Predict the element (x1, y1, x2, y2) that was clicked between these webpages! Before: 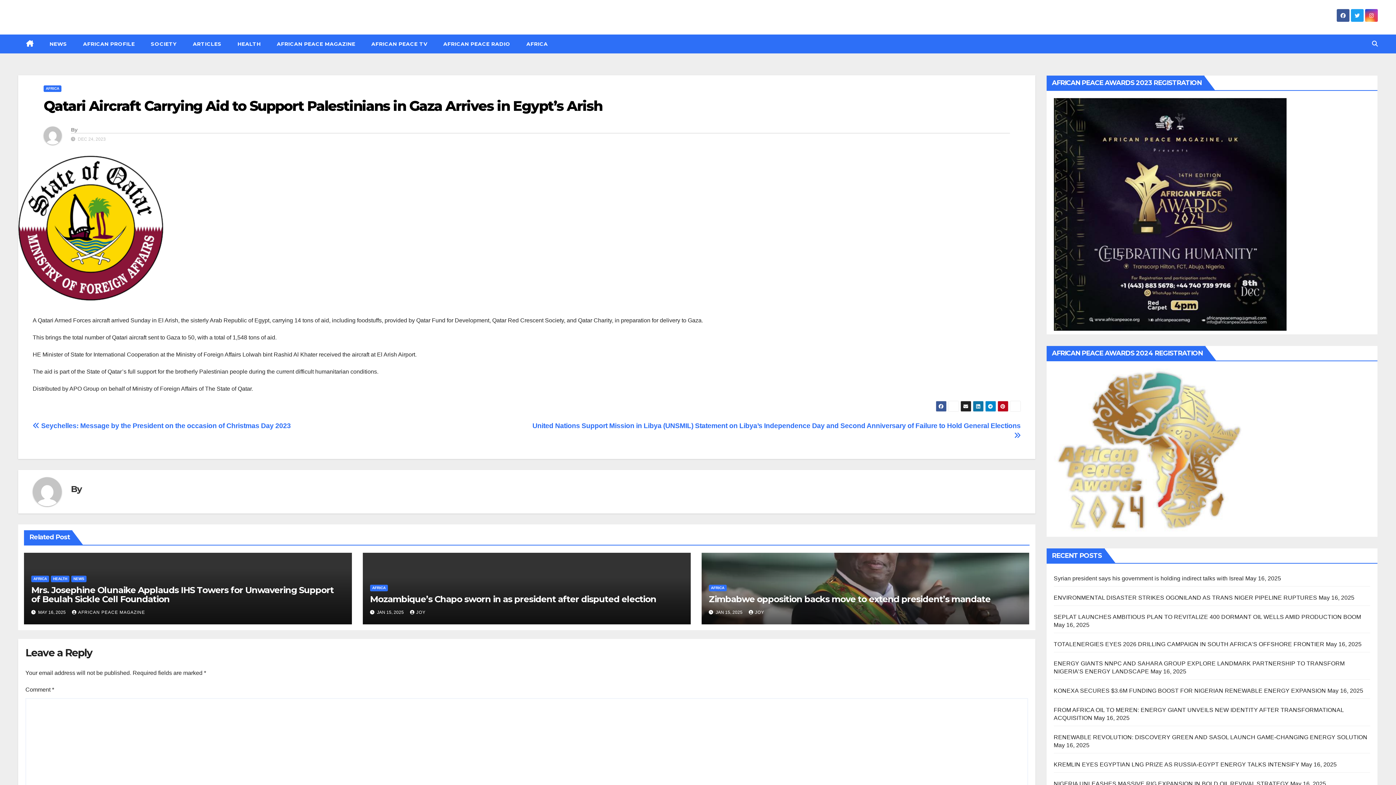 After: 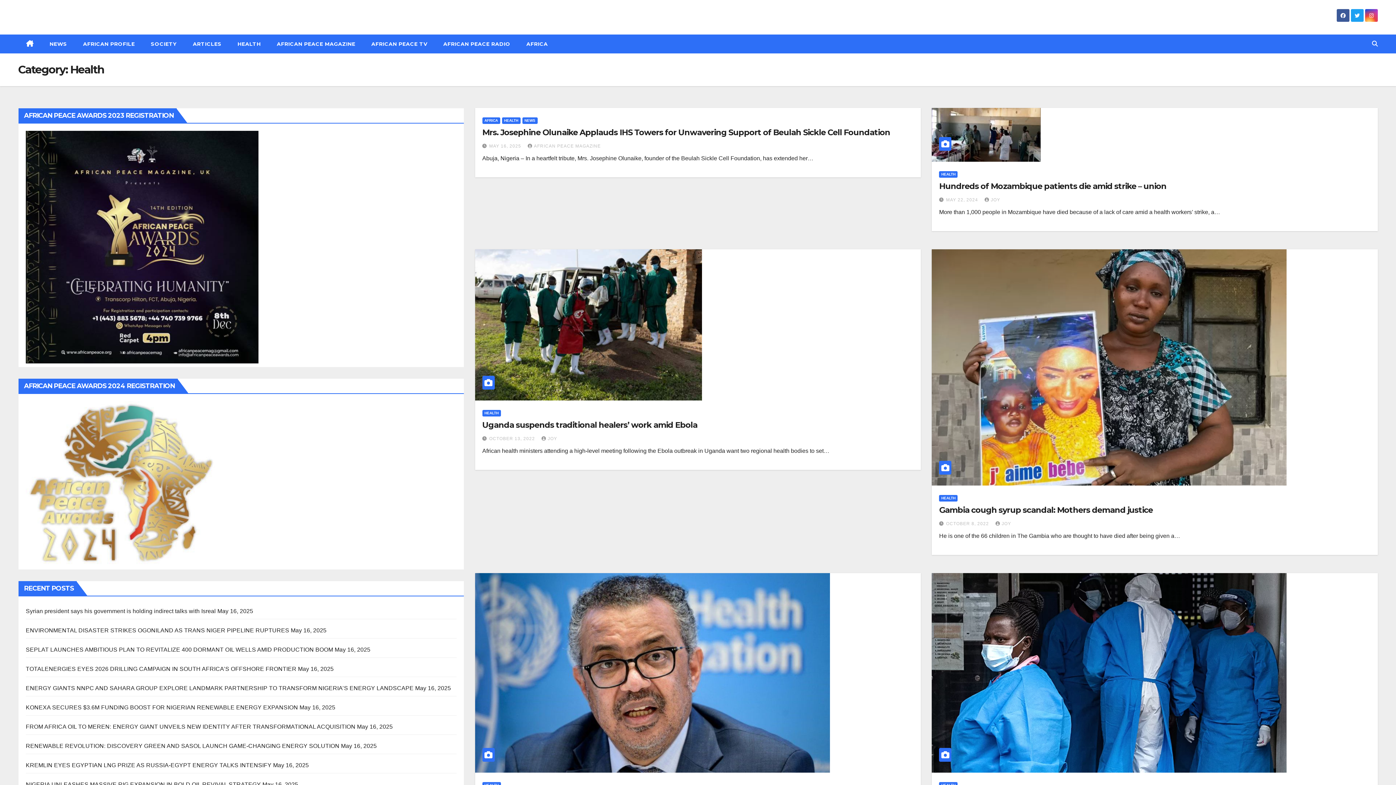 Action: bbox: (50, 576, 69, 582) label: HEALTH